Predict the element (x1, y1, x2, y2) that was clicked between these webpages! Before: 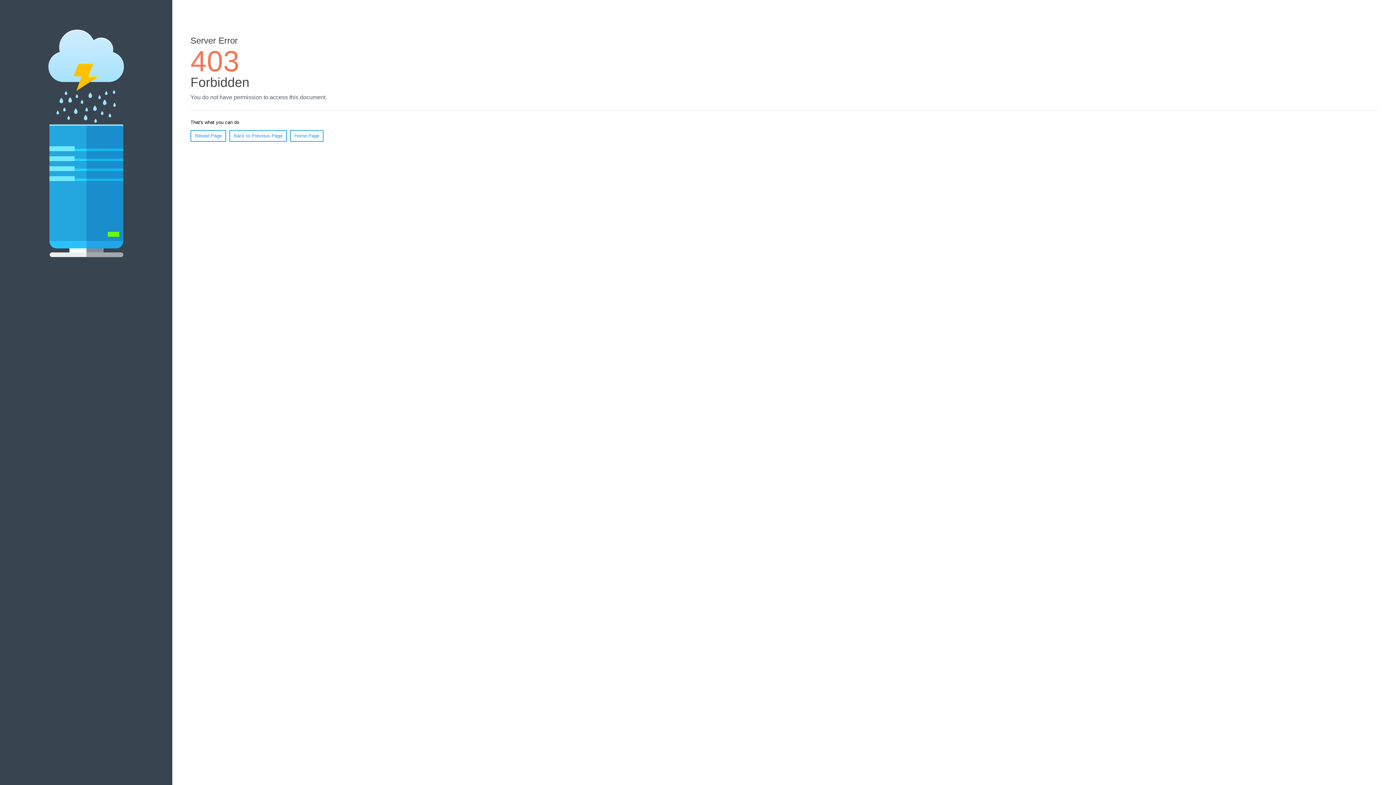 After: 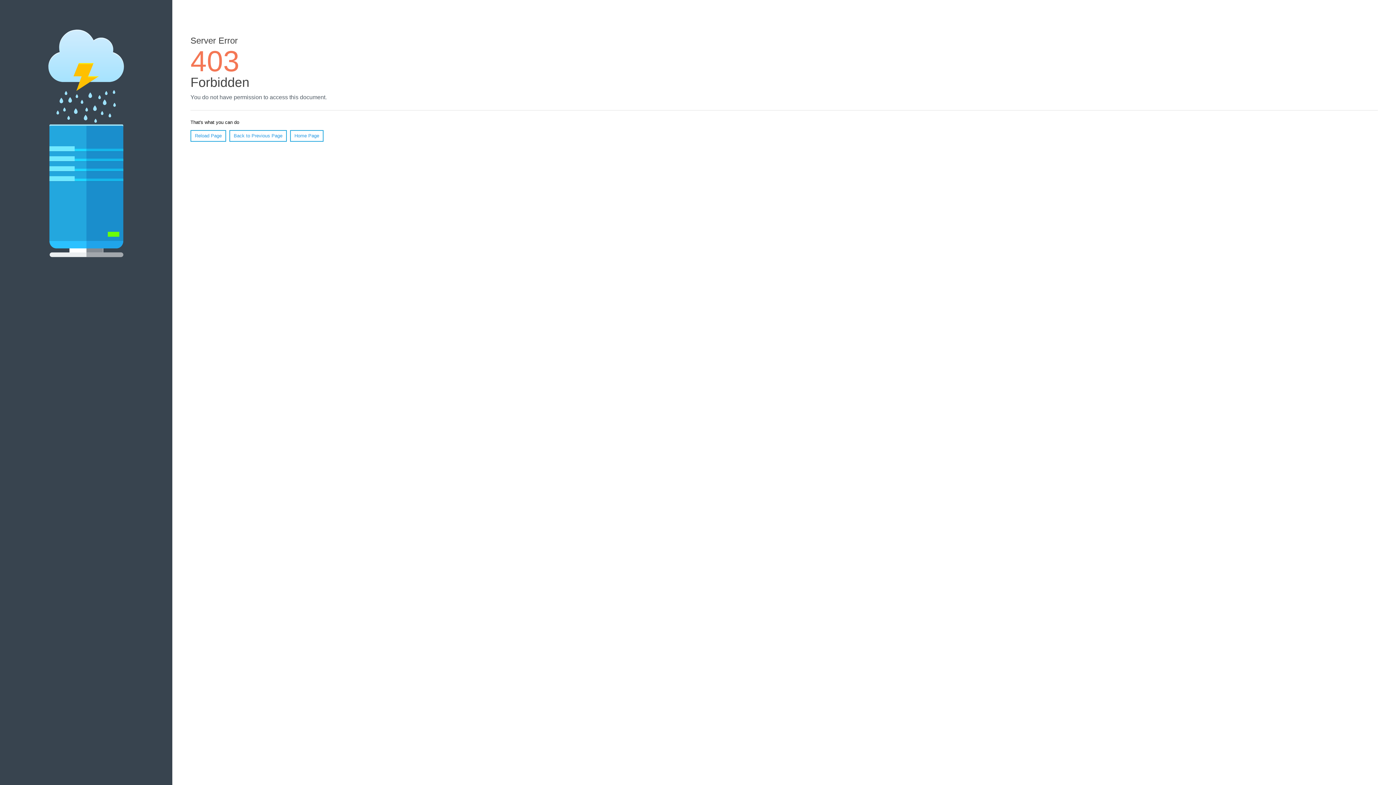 Action: bbox: (190, 130, 226, 141) label: Reload Page